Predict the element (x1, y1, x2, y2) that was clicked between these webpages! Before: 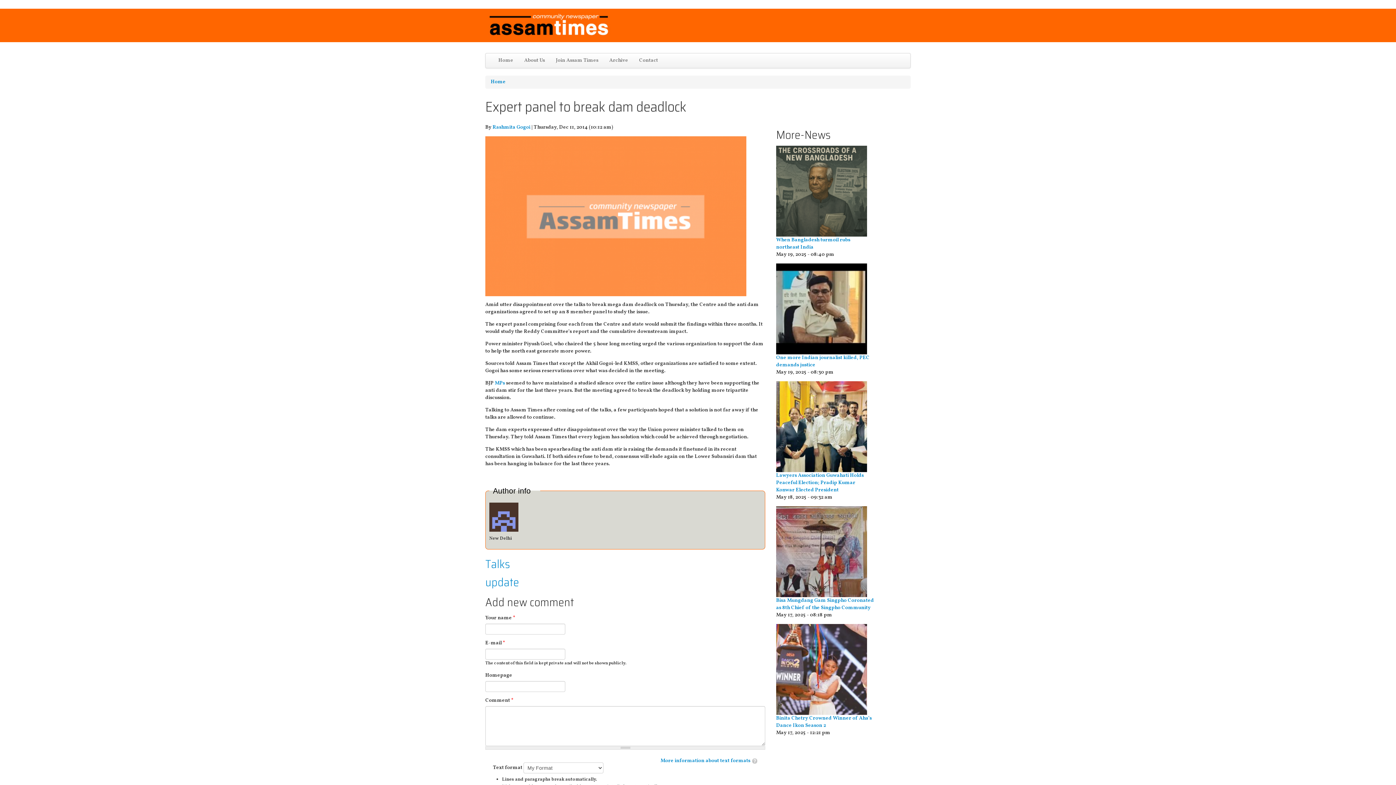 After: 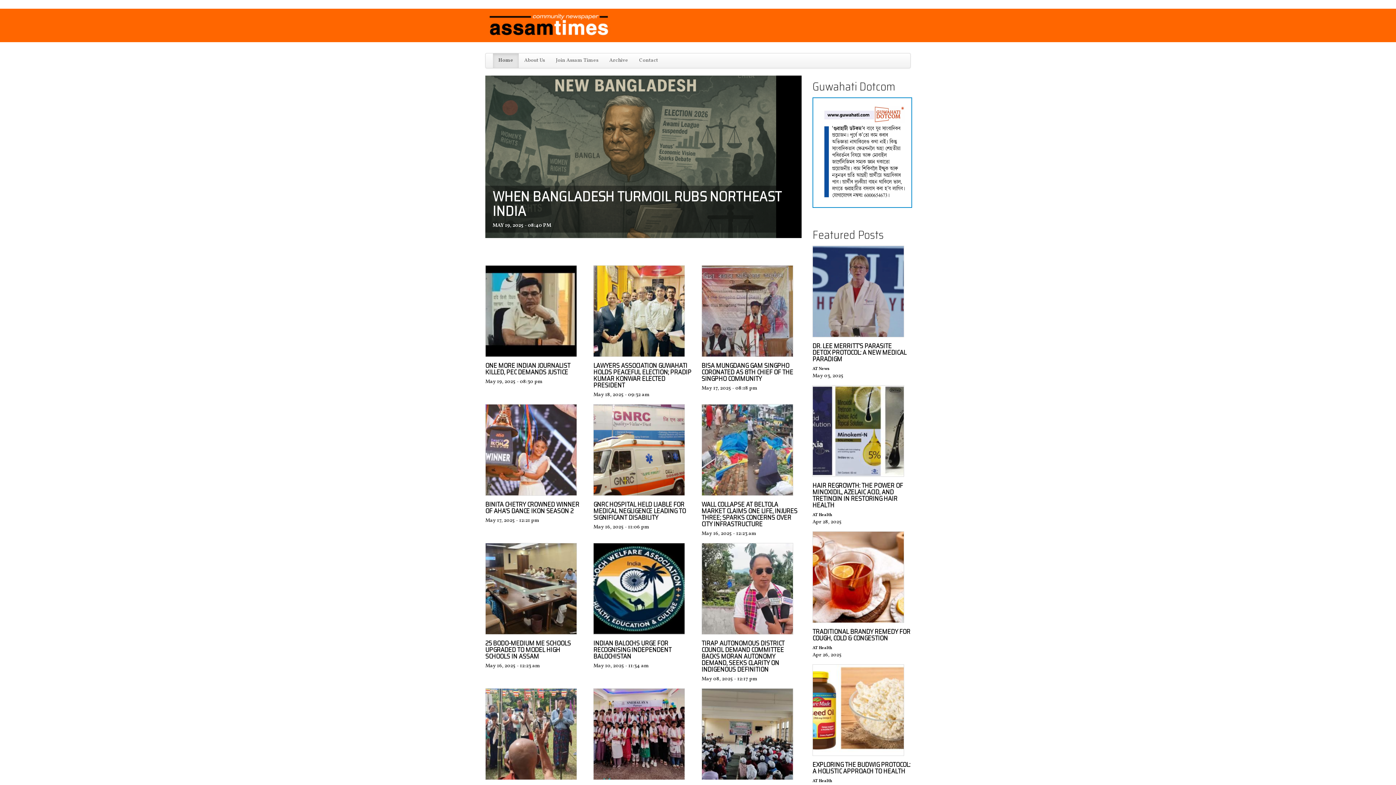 Action: bbox: (485, 21, 612, 28)